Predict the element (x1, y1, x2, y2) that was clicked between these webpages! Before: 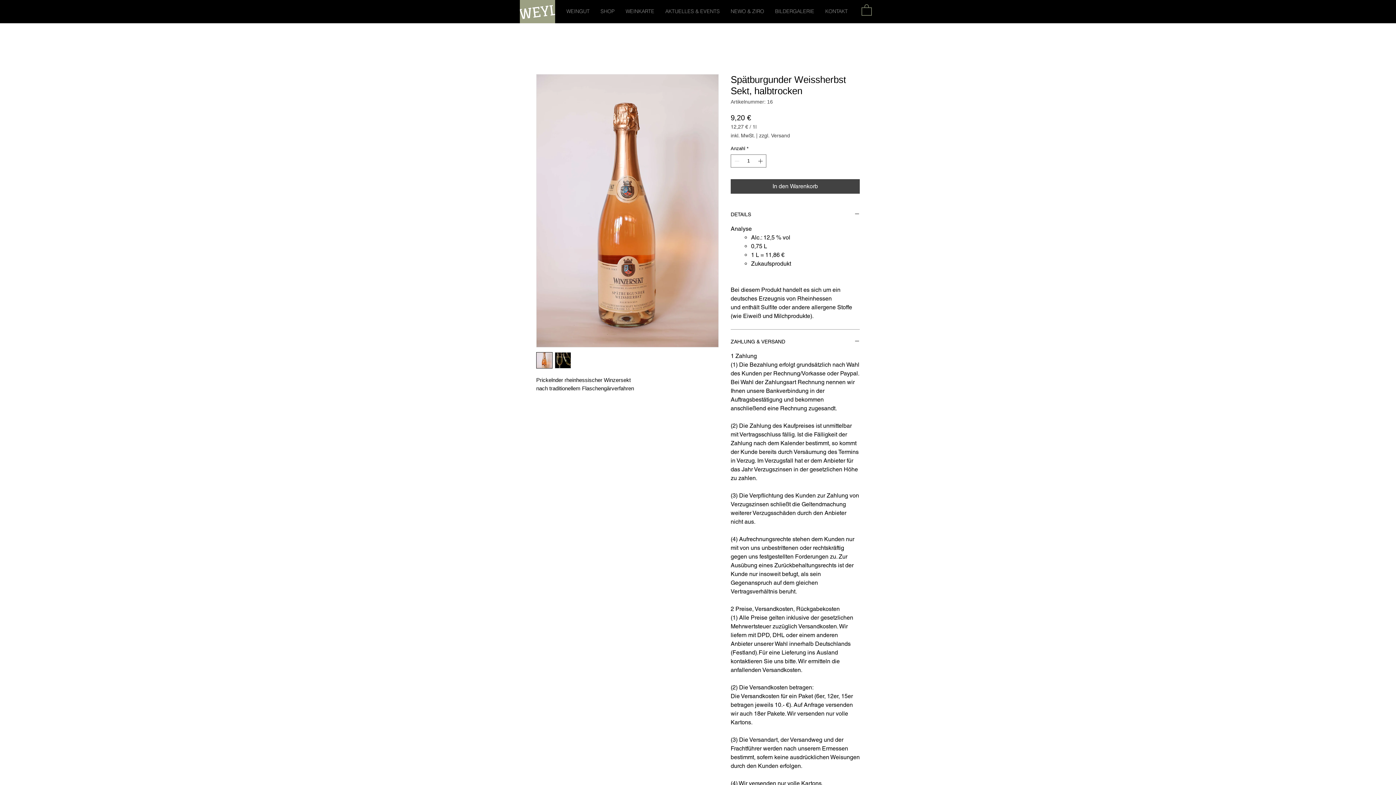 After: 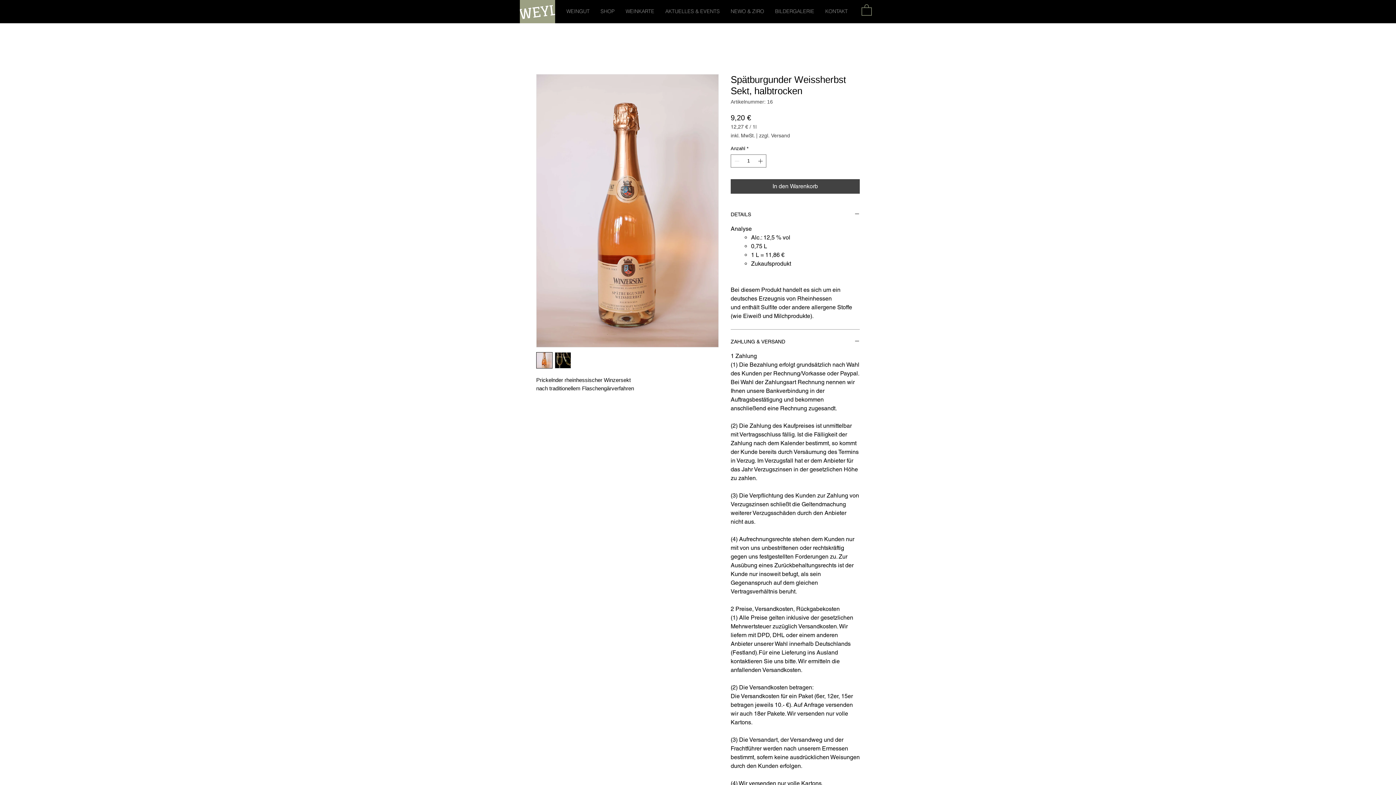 Action: bbox: (536, 74, 718, 347)